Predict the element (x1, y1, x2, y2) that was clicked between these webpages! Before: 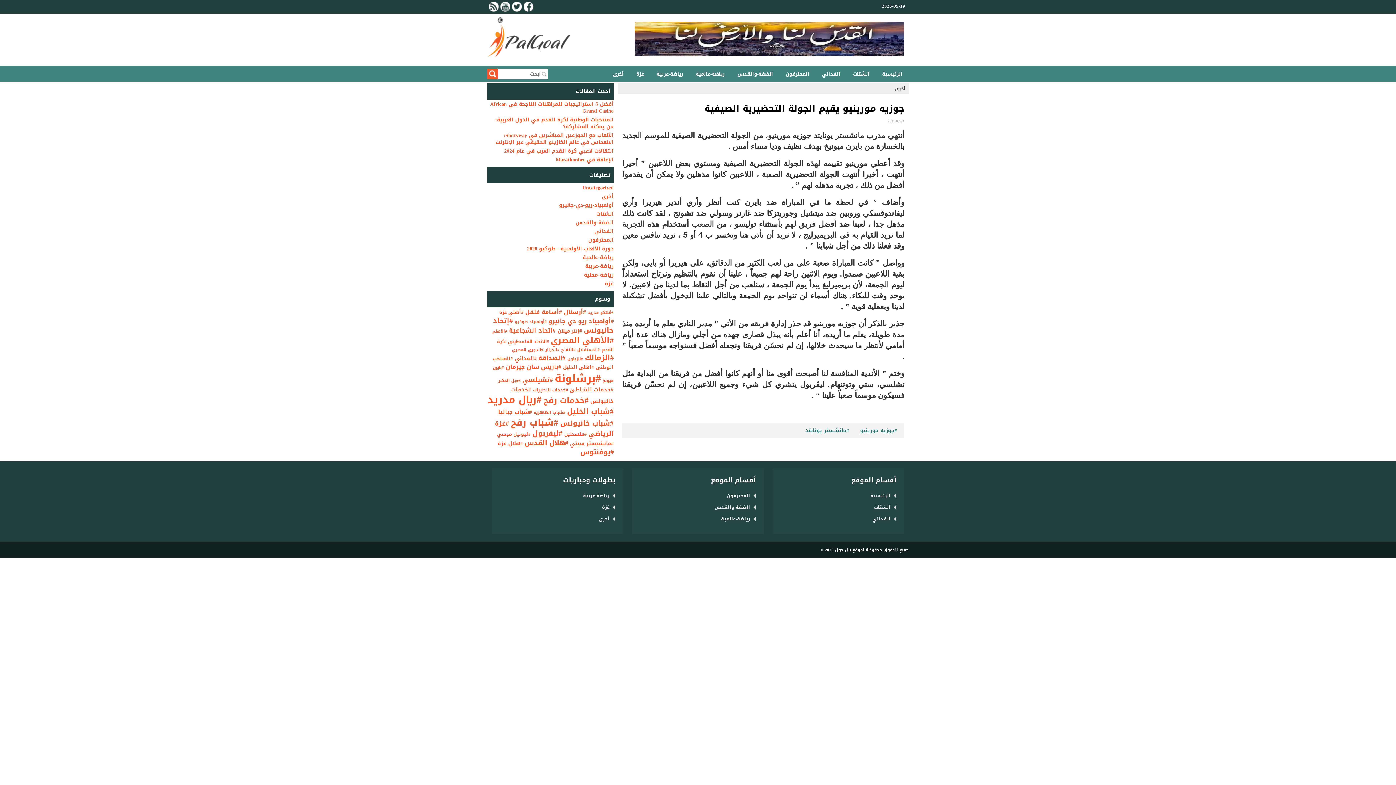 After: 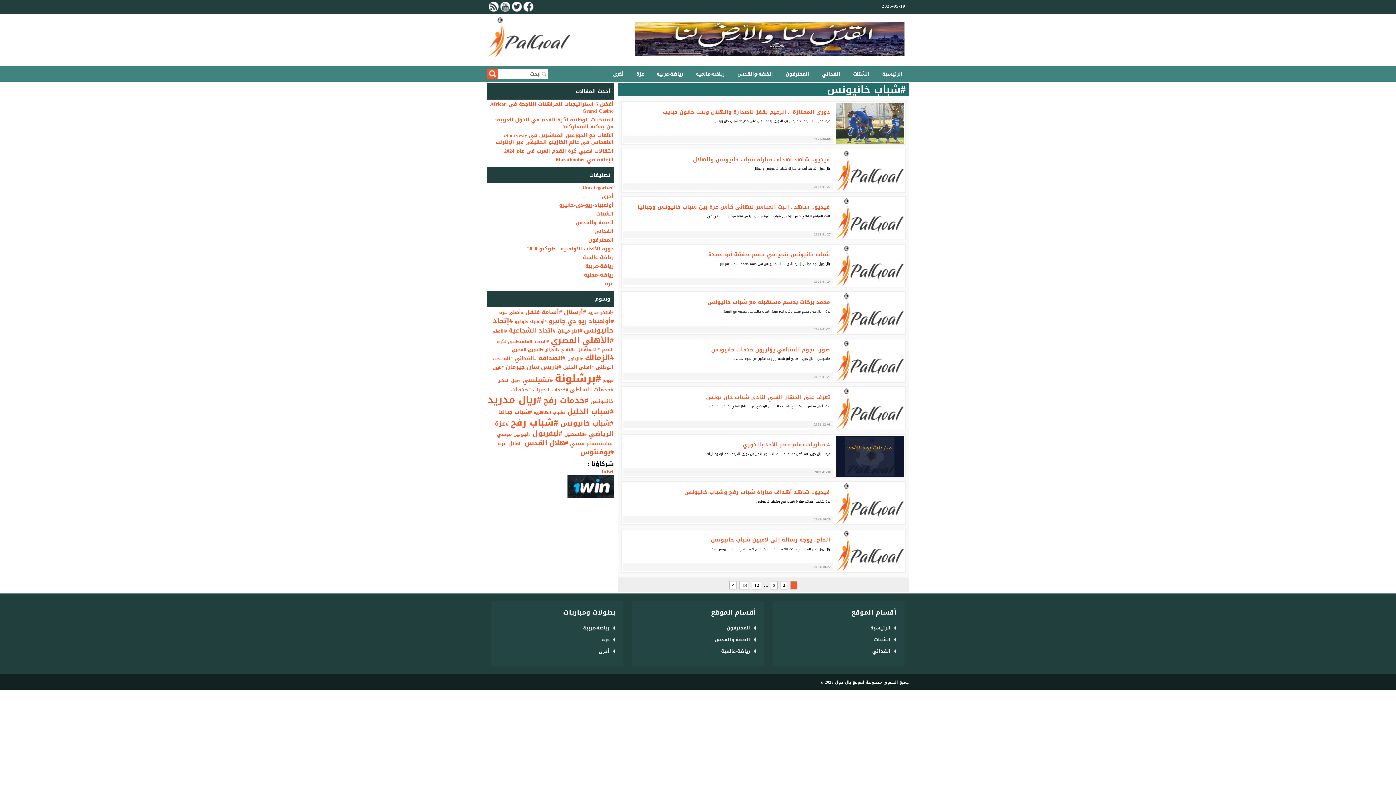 Action: label: #شباب خانيونس (127 عنصر) bbox: (560, 416, 613, 430)